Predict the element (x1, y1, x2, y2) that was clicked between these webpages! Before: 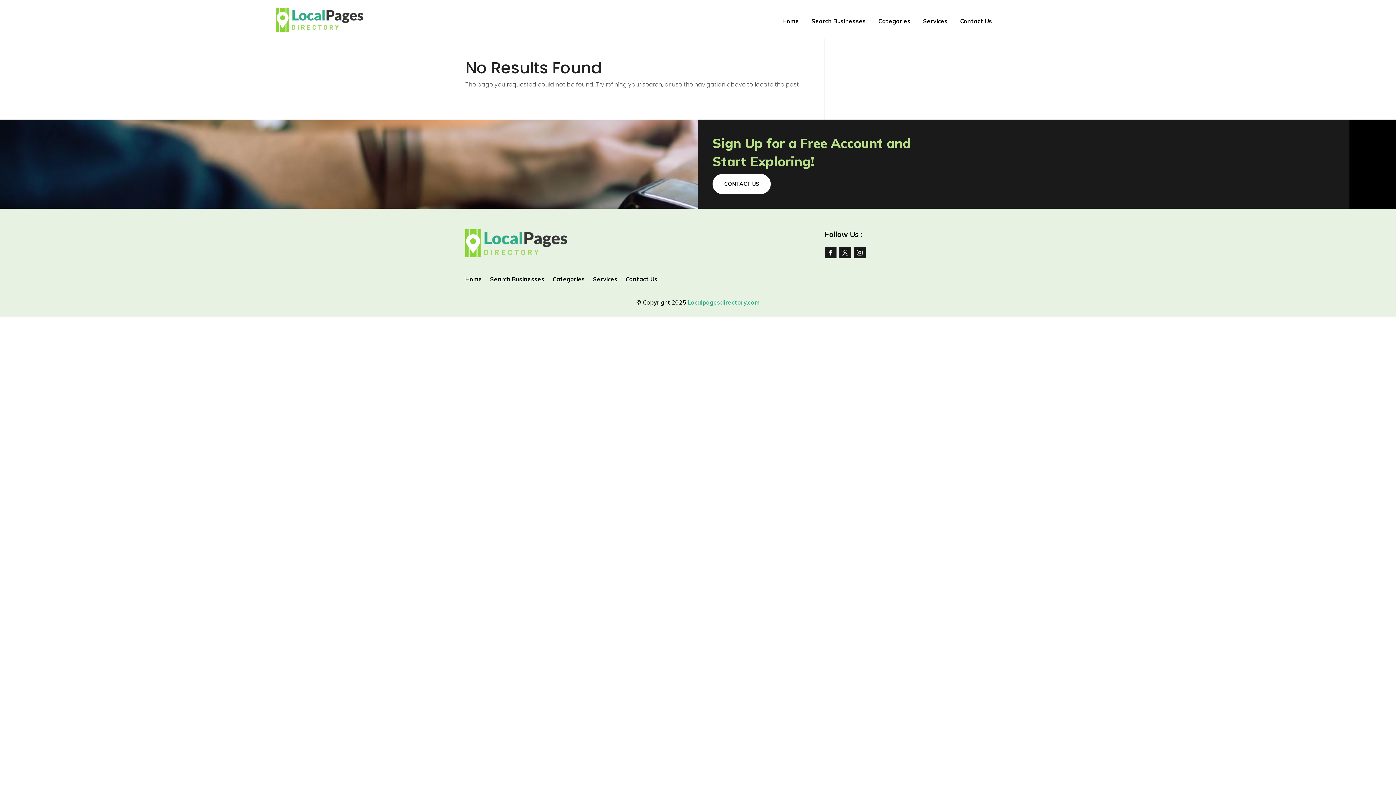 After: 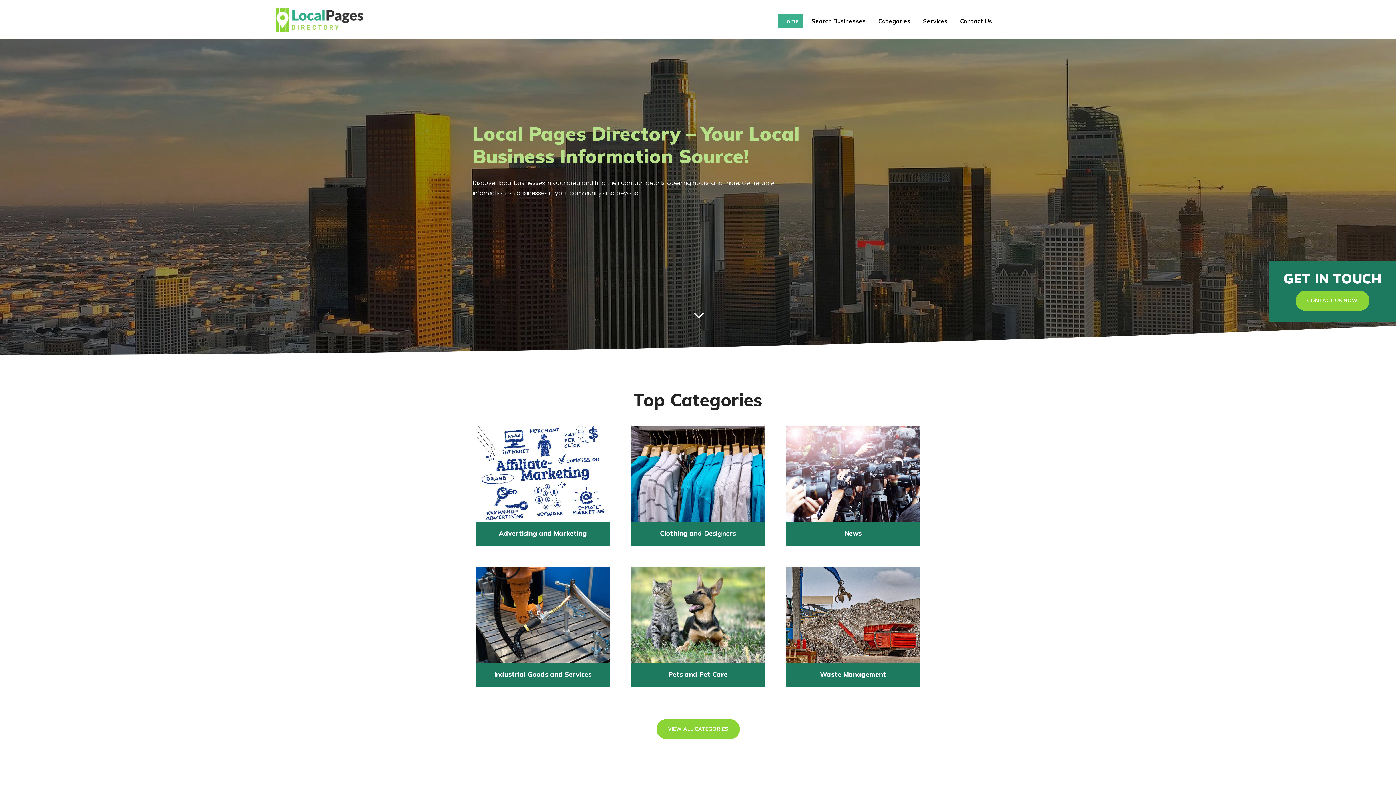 Action: bbox: (778, 14, 803, 28) label: Home